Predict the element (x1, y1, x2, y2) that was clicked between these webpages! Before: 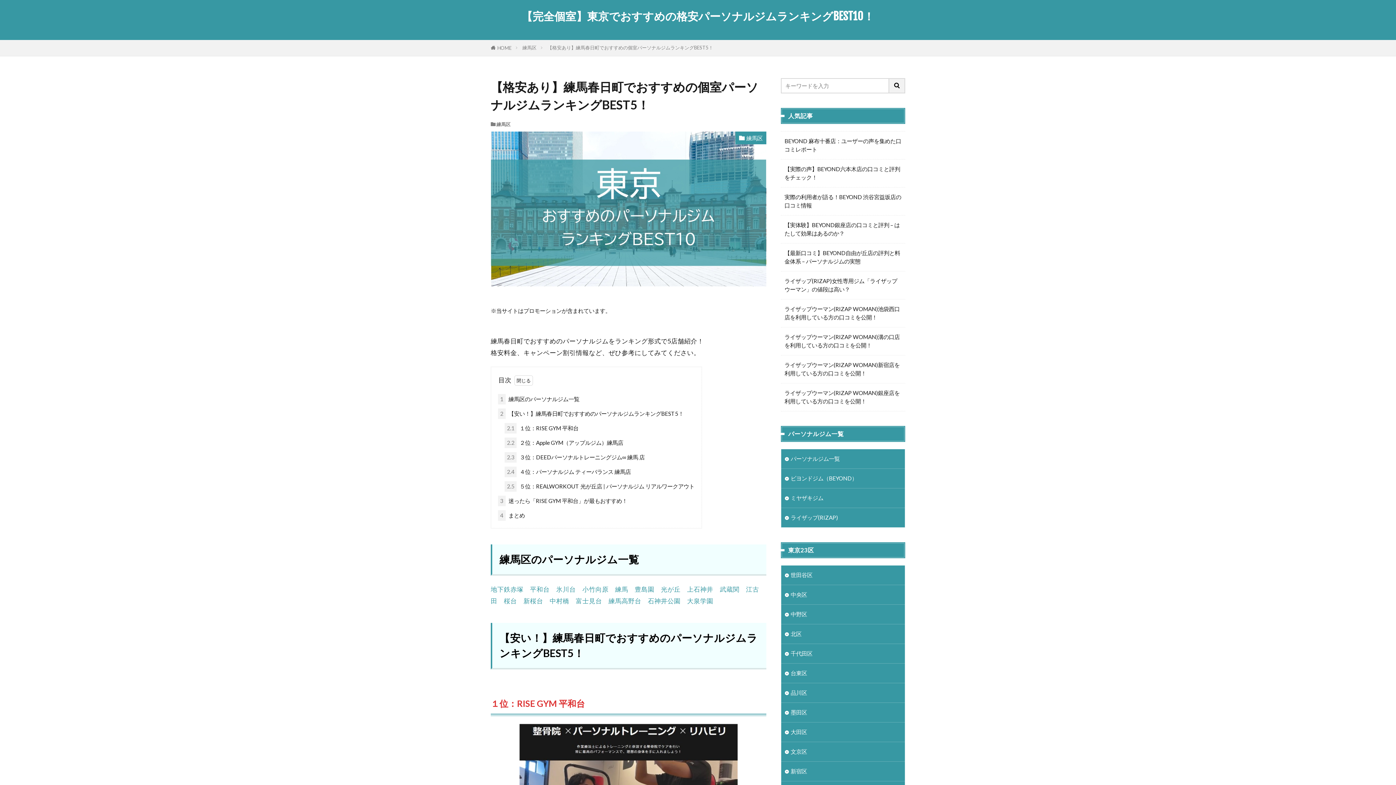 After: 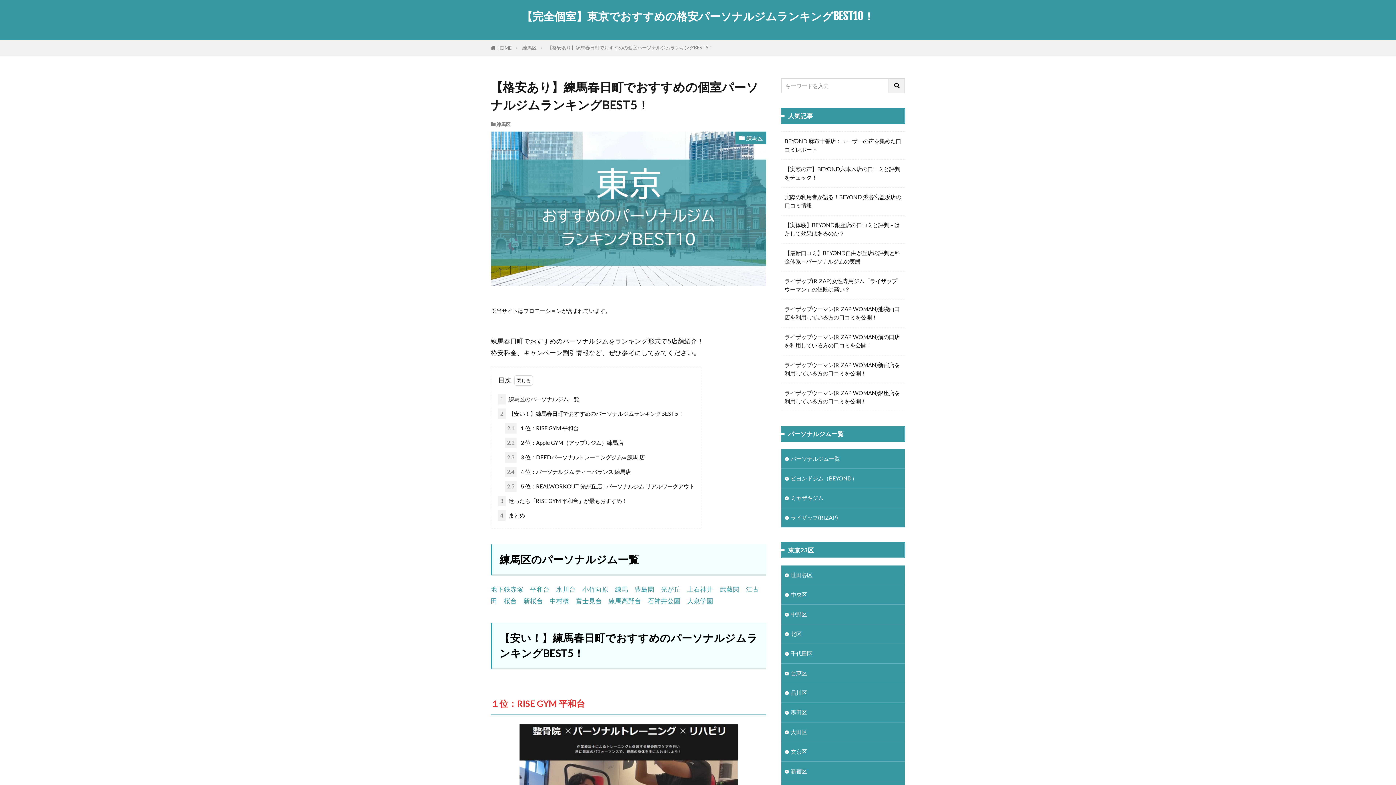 Action: bbox: (547, 44, 713, 50) label: 【格安あり】練馬春日町でおすすめの個室パーソナルジムランキングBEST5！